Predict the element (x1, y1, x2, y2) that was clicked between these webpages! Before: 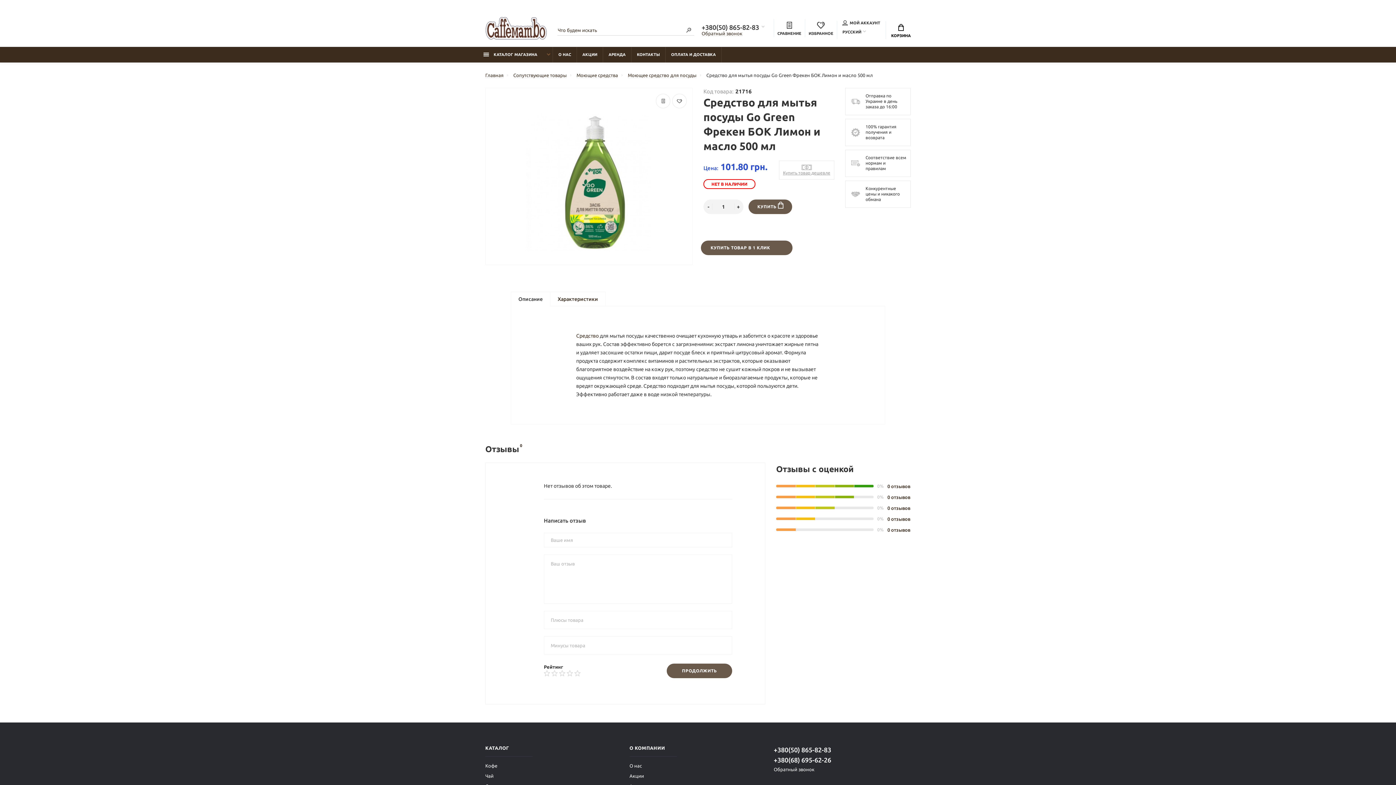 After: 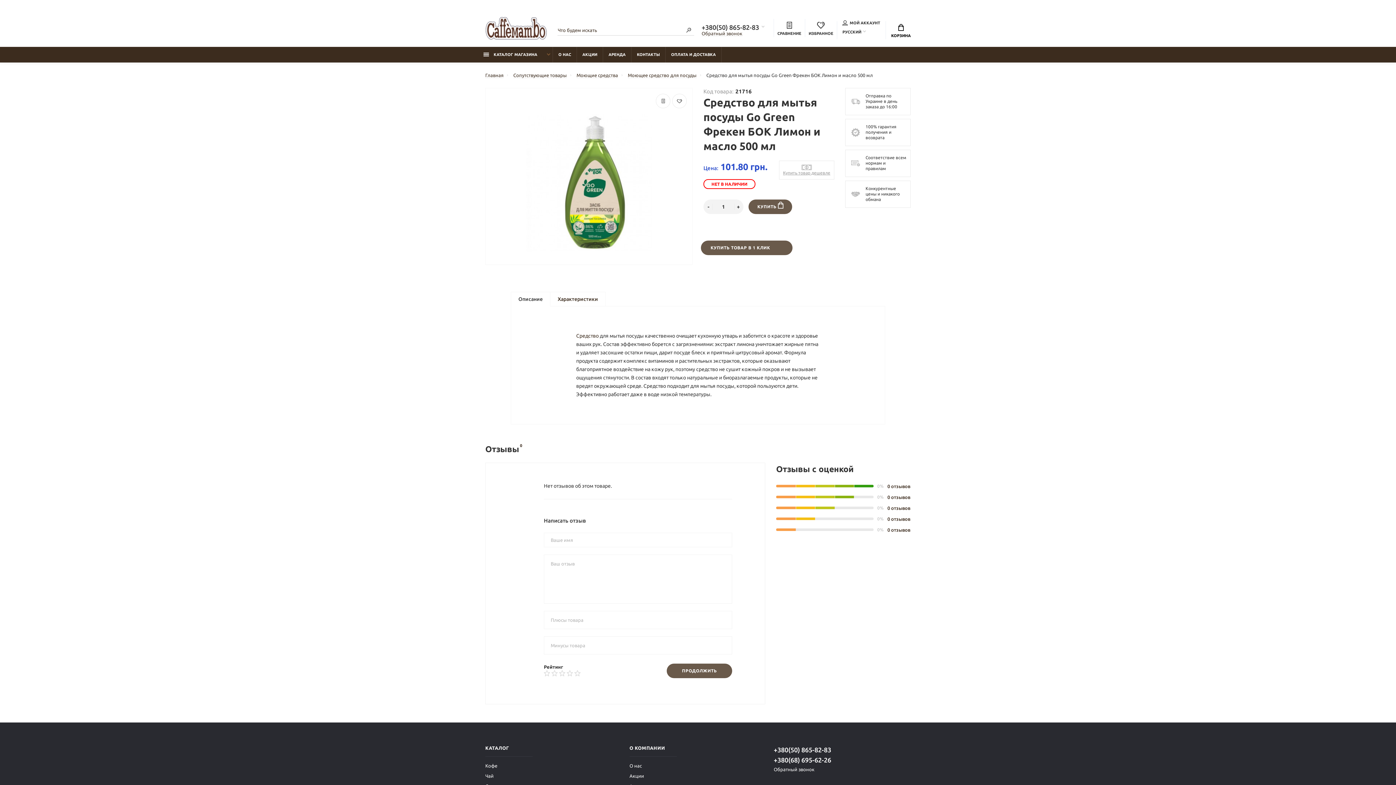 Action: label: +380(50) 865-82-83 bbox: (773, 745, 910, 754)